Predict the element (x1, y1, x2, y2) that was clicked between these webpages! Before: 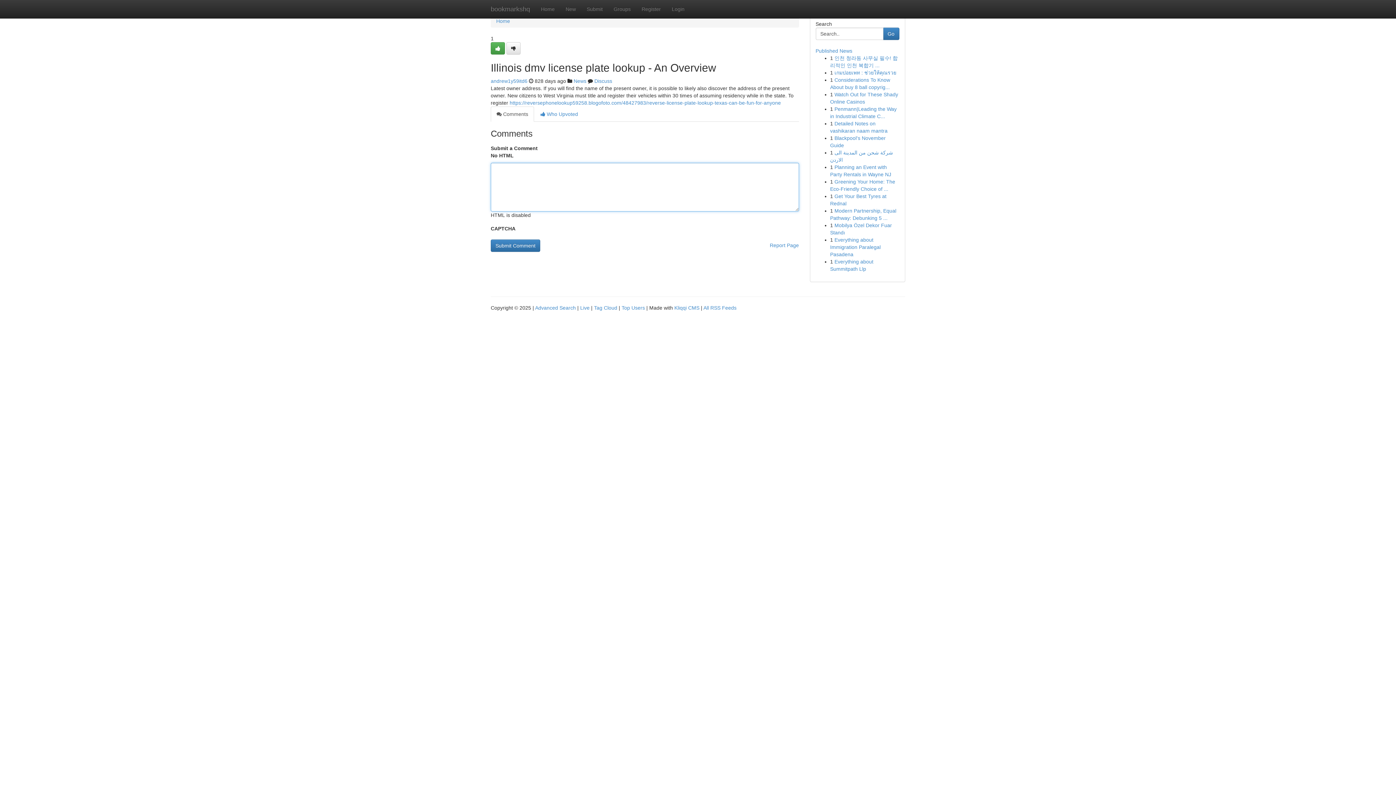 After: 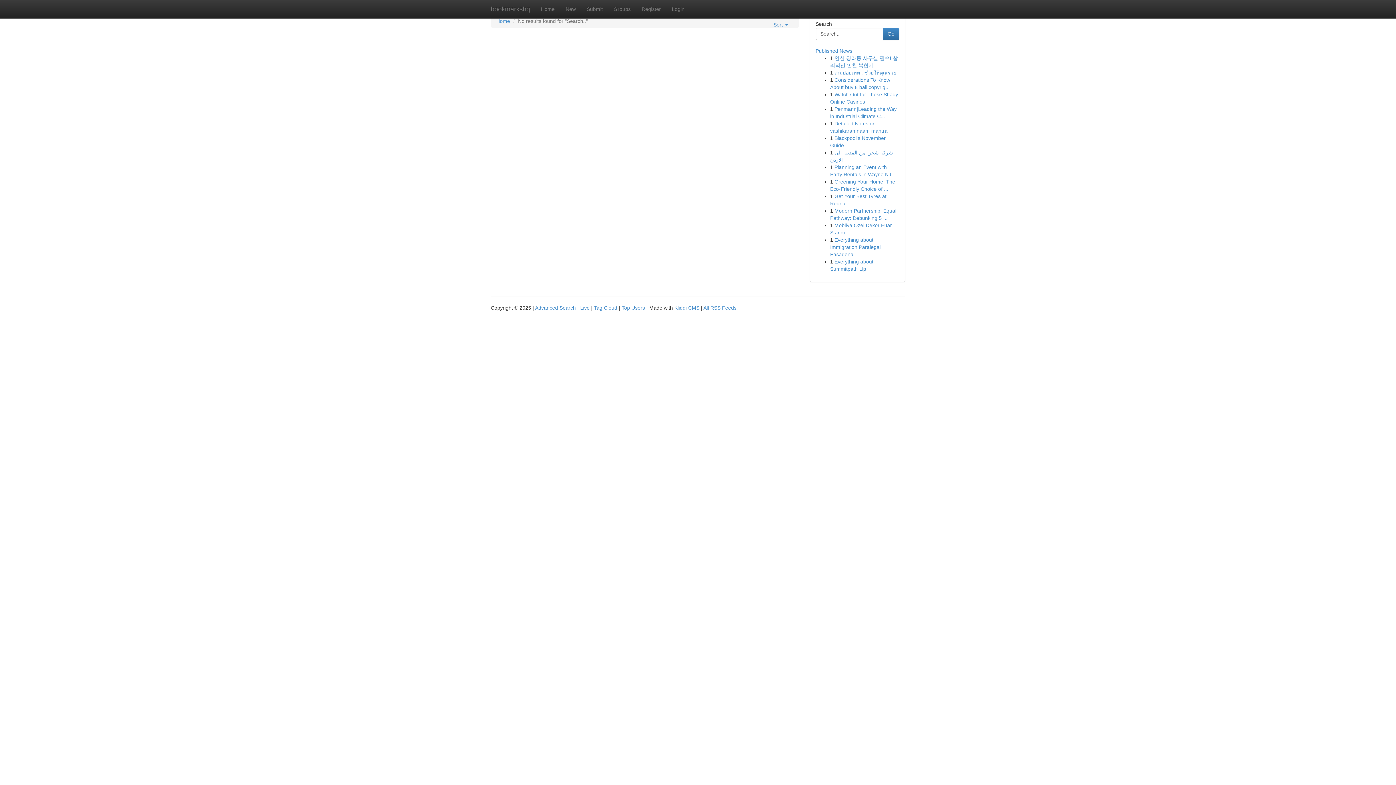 Action: bbox: (883, 27, 899, 40) label: Go